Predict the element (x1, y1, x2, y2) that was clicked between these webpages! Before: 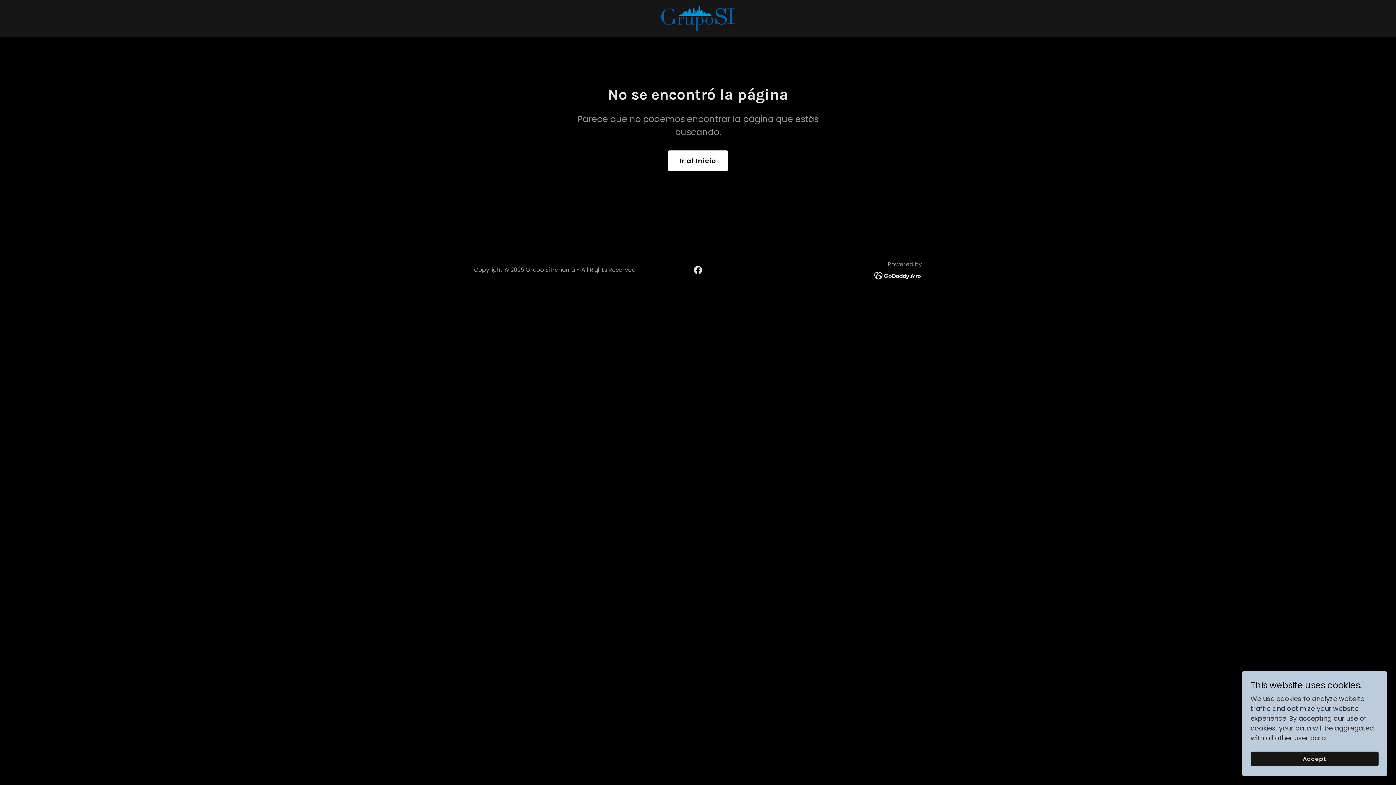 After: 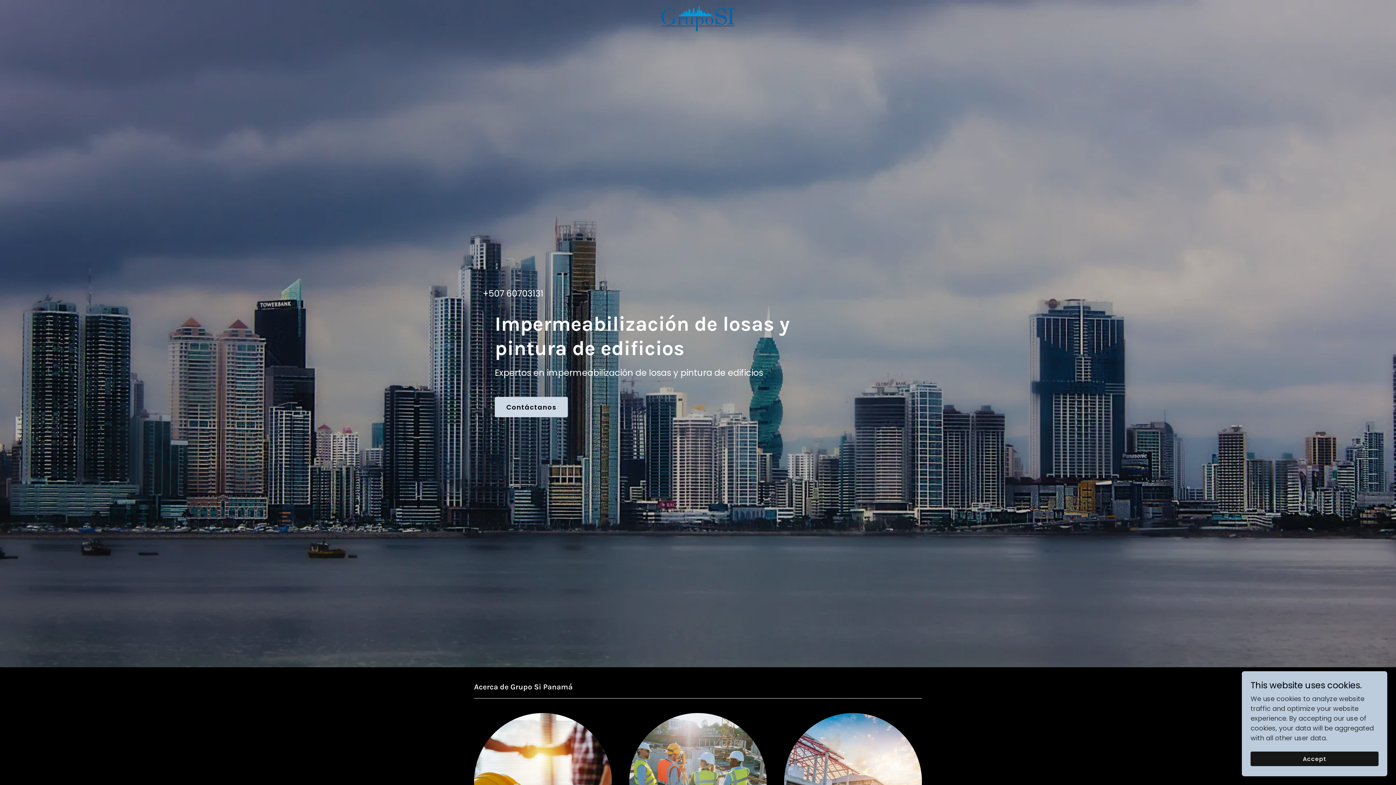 Action: label: Ir al Inicio bbox: (668, 150, 728, 170)